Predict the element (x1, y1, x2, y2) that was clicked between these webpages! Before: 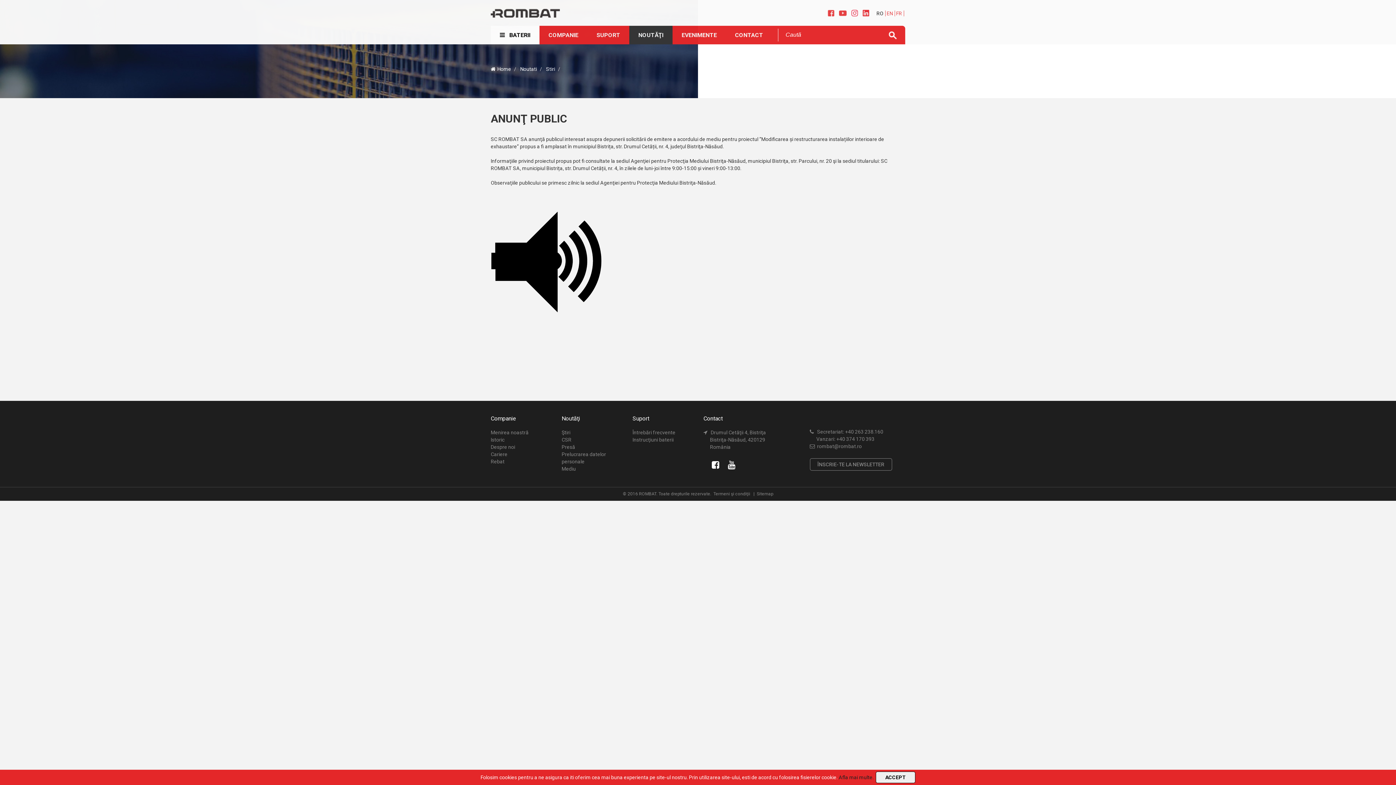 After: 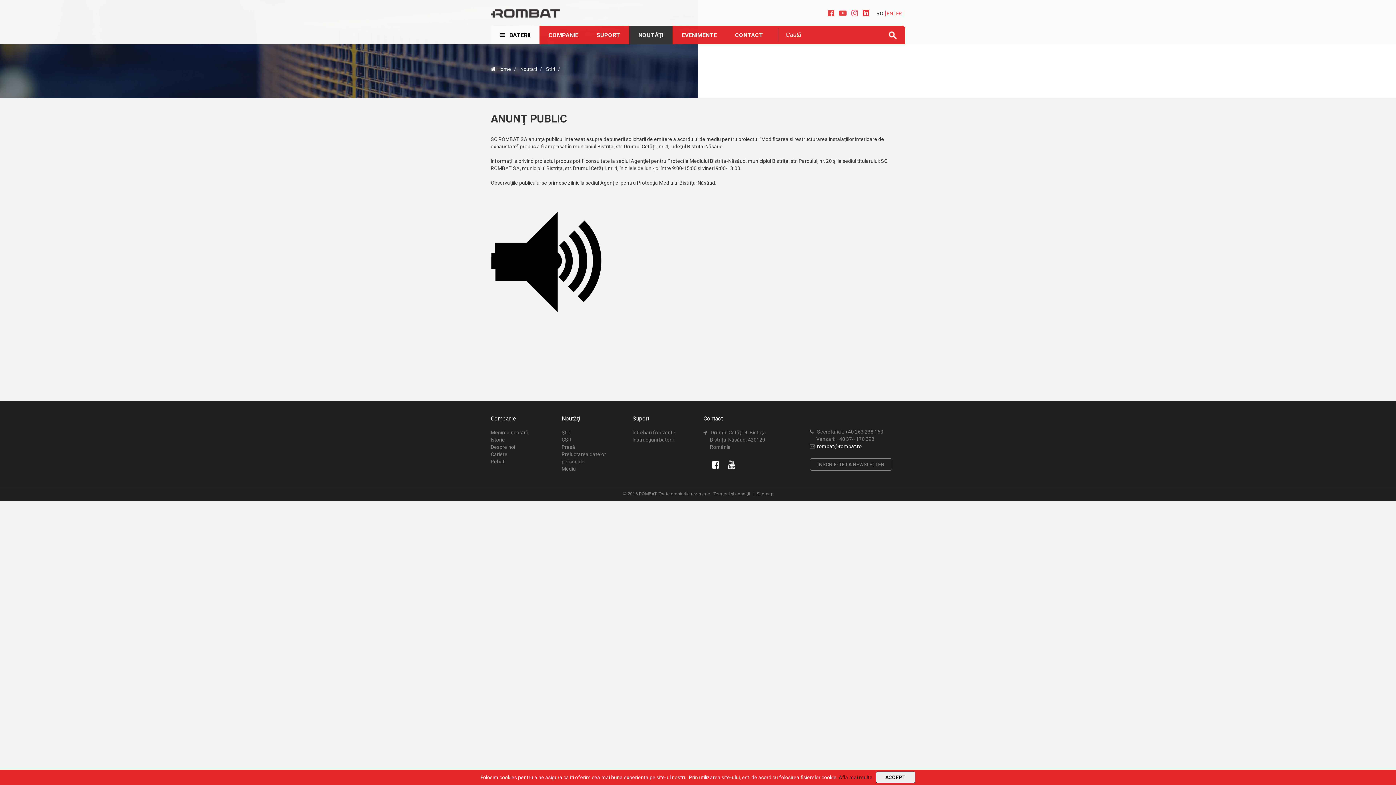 Action: label: rombat@rombat.ro bbox: (817, 443, 862, 449)